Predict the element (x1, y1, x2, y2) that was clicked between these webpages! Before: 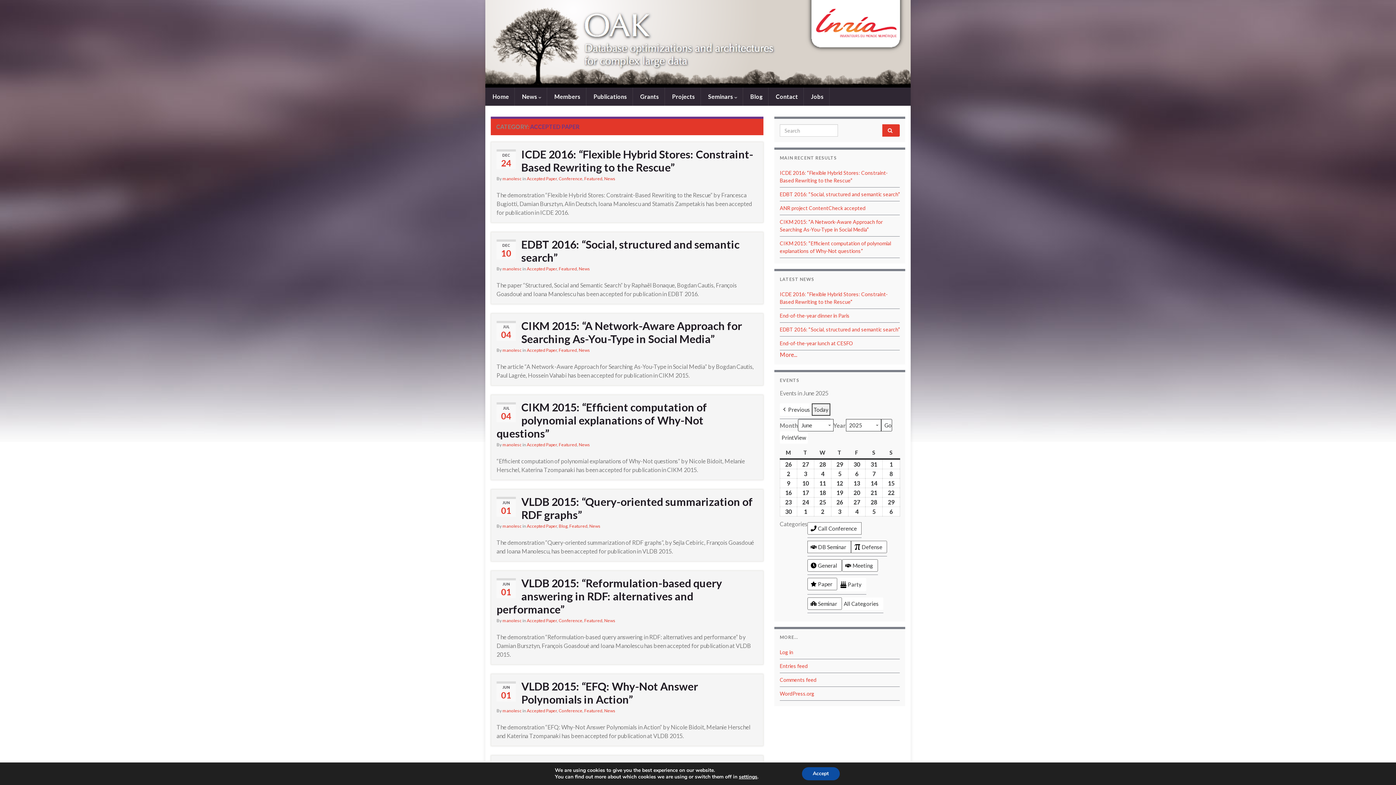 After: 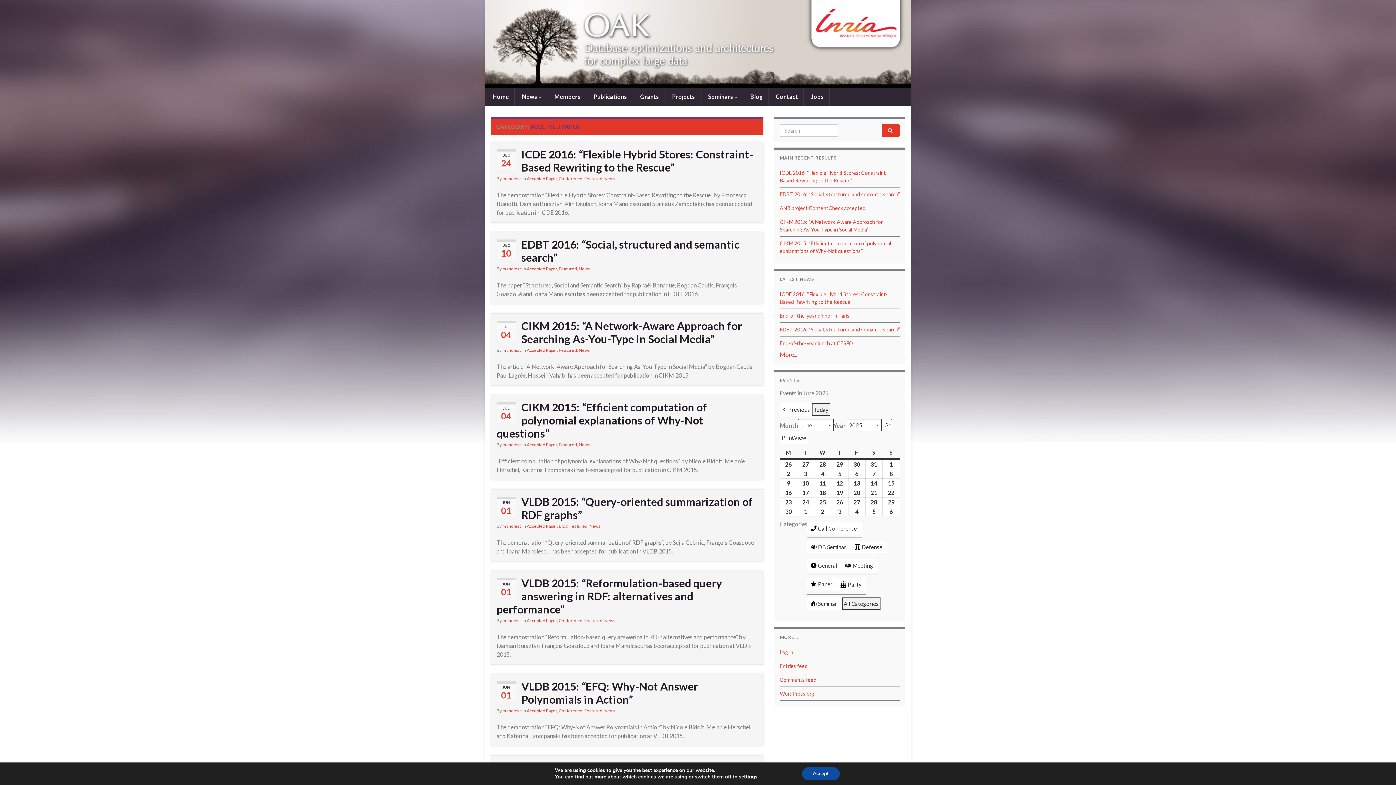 Action: bbox: (526, 618, 557, 623) label: Accepted Paper